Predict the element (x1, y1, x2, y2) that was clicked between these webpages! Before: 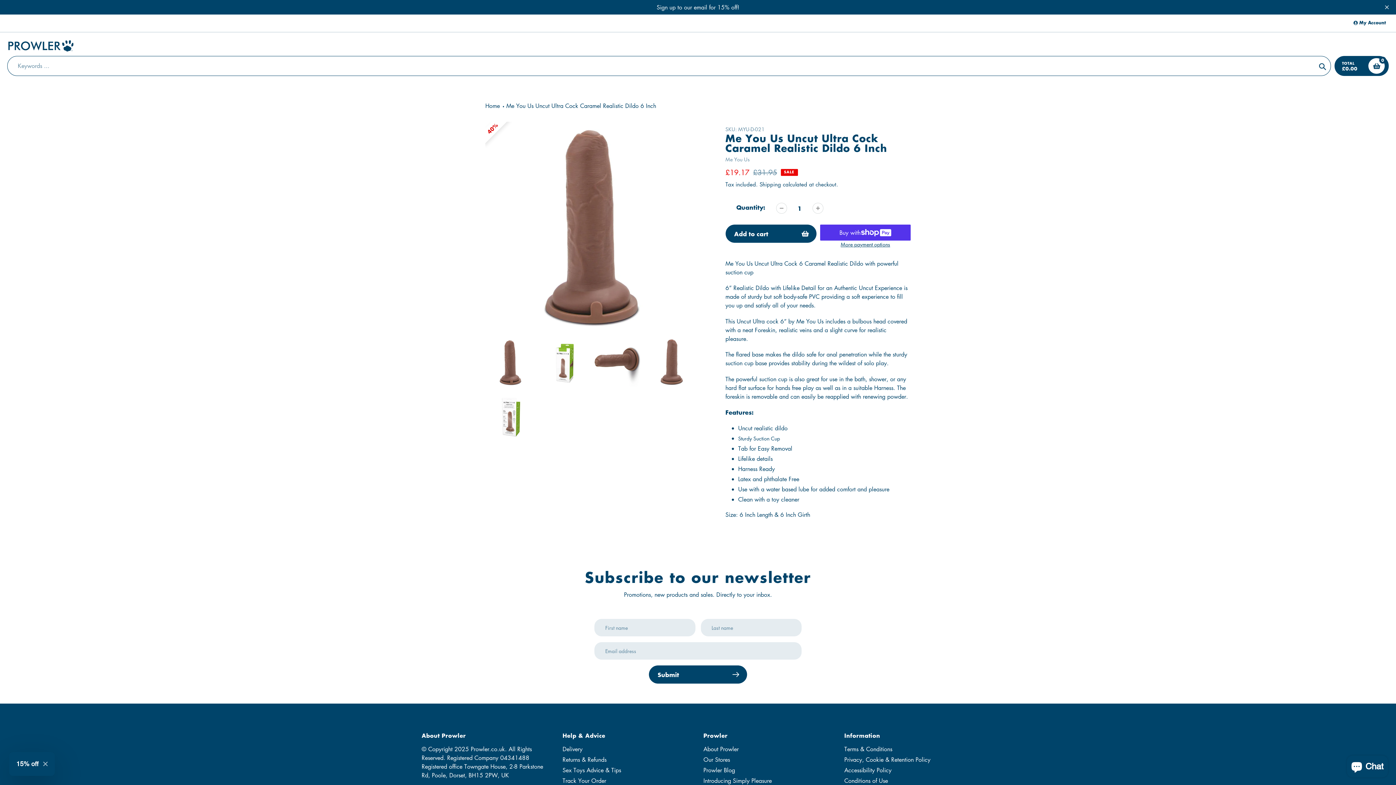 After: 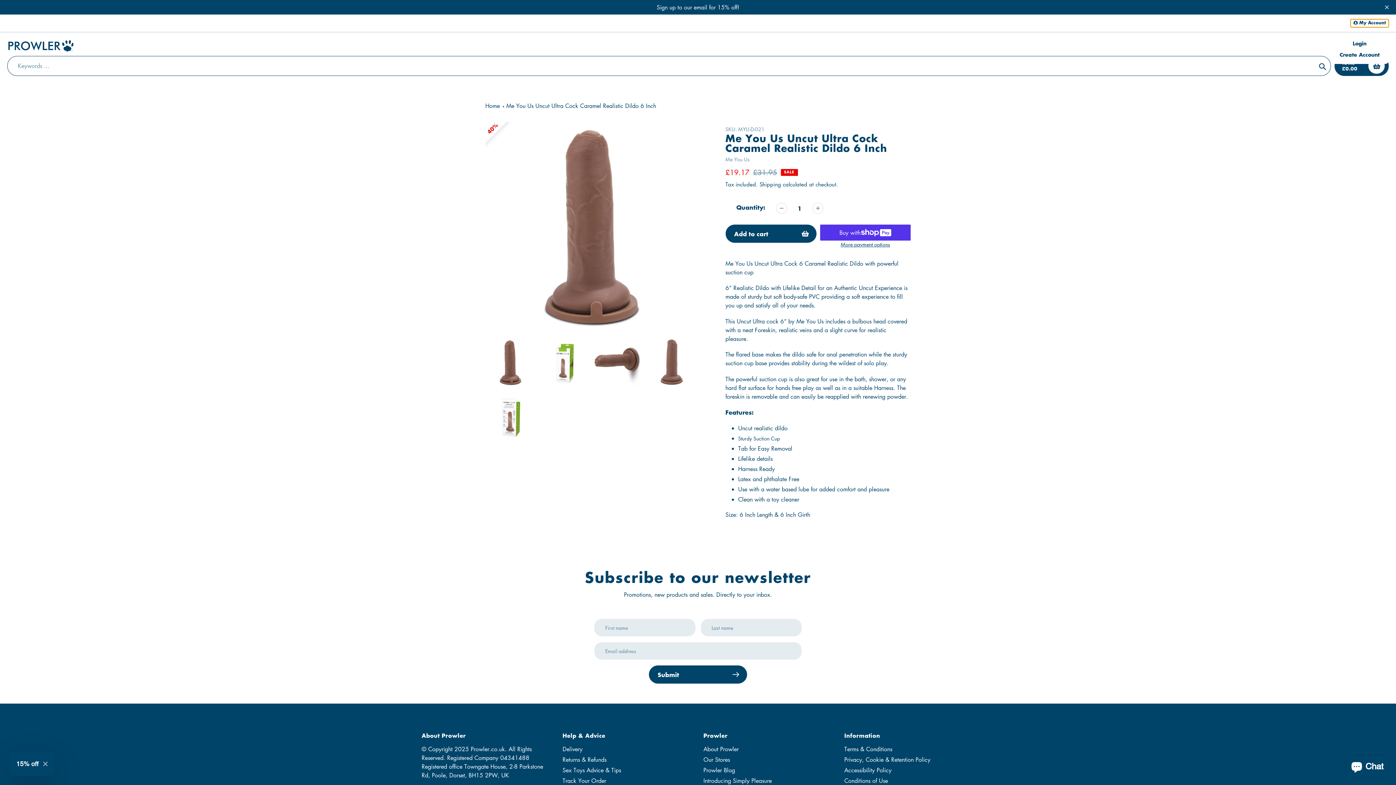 Action: label:  My Account bbox: (1350, 19, 1389, 27)